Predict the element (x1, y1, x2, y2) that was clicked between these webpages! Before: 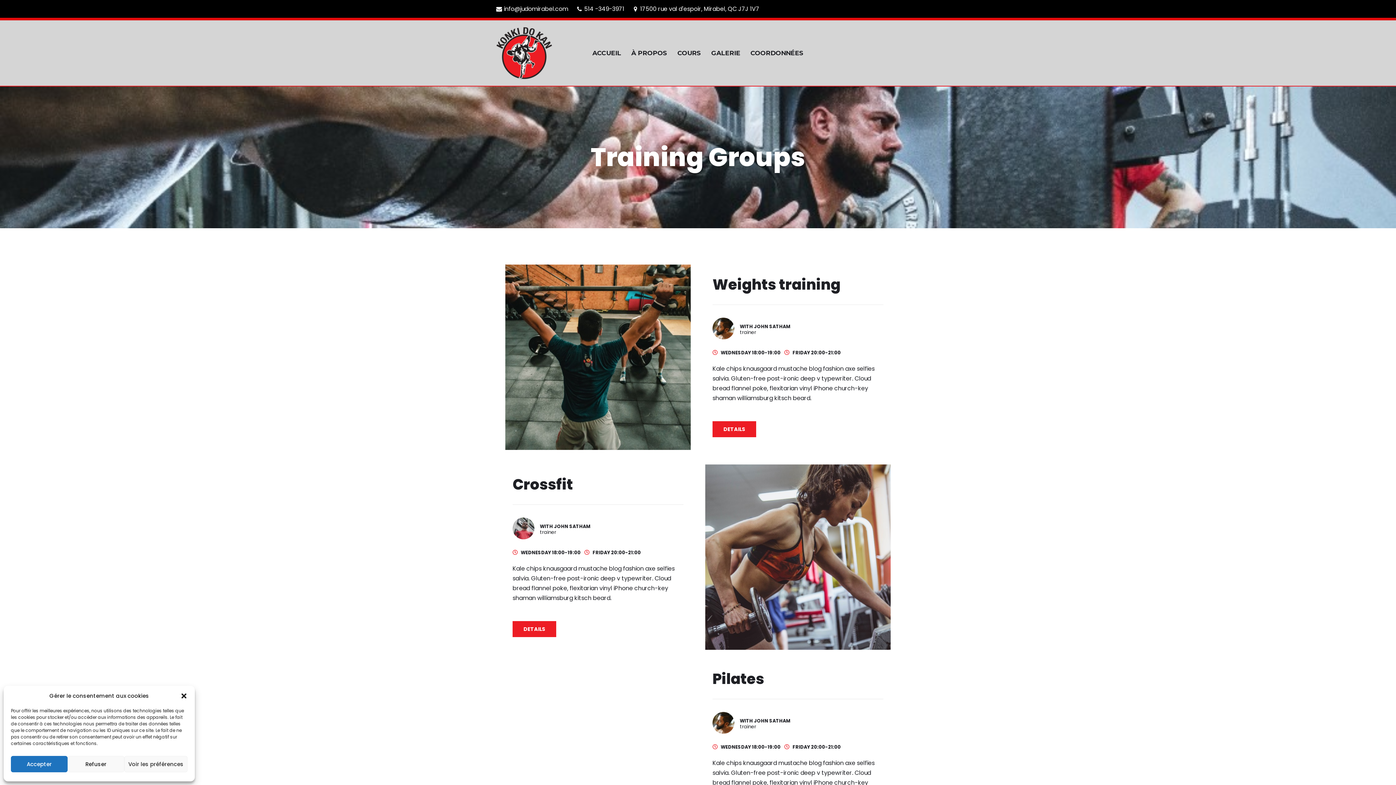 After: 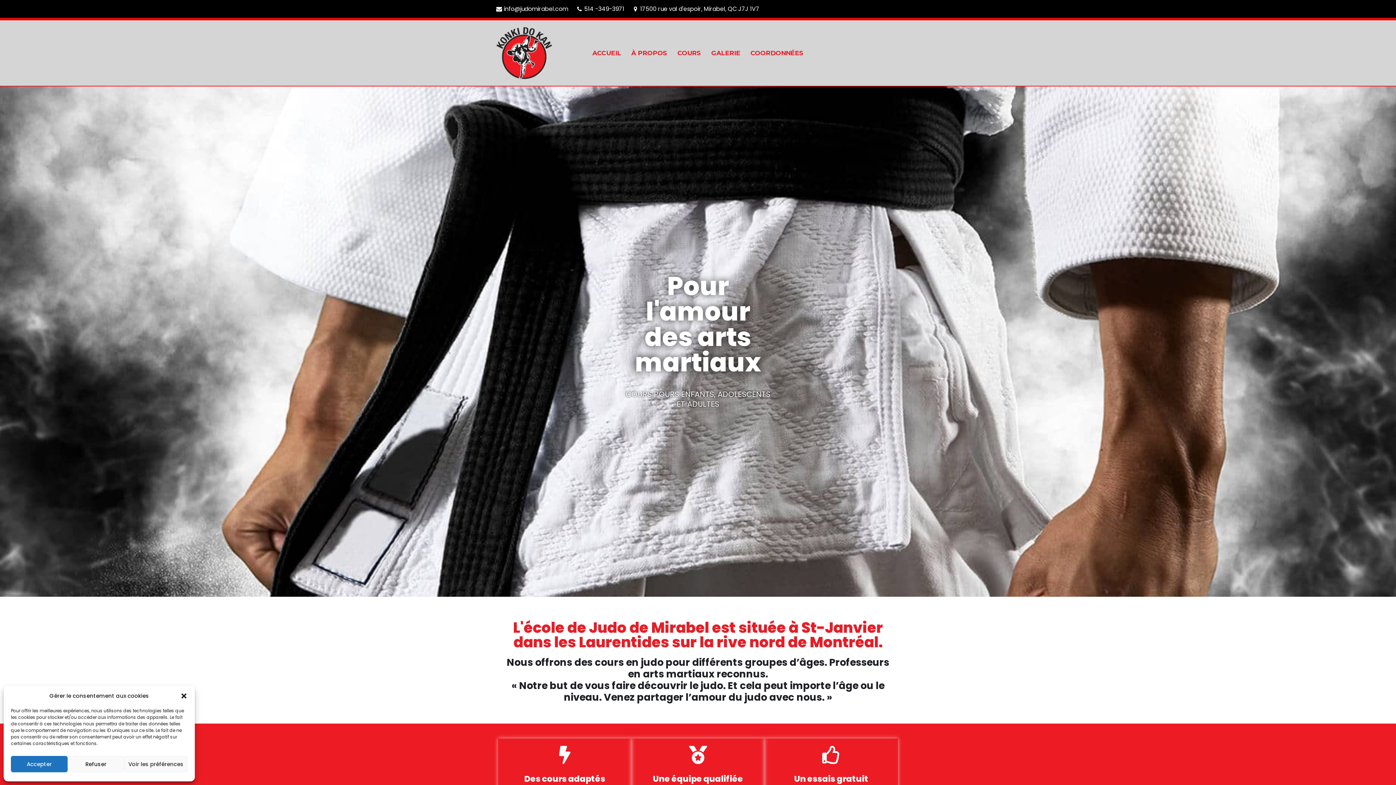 Action: label: ACCUEIL bbox: (592, 47, 621, 58)